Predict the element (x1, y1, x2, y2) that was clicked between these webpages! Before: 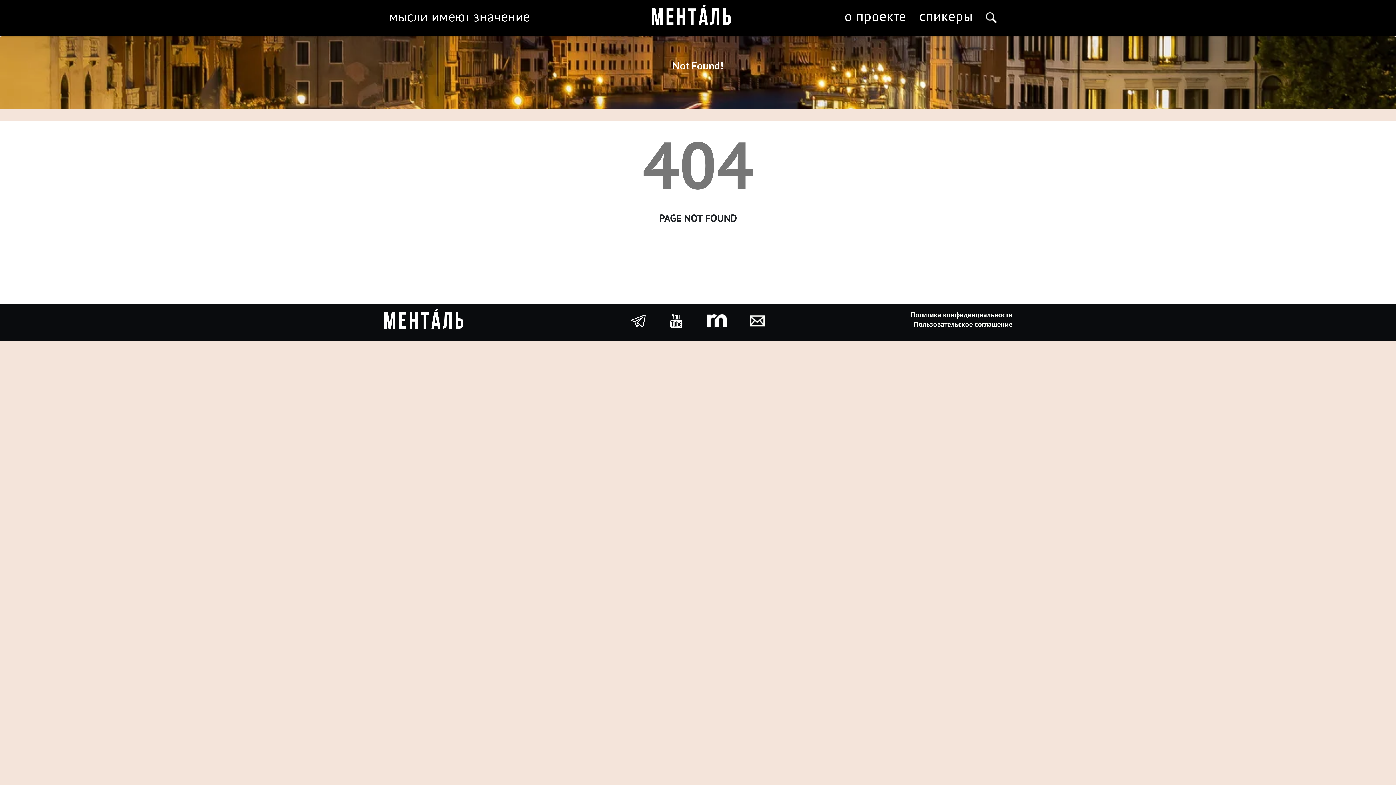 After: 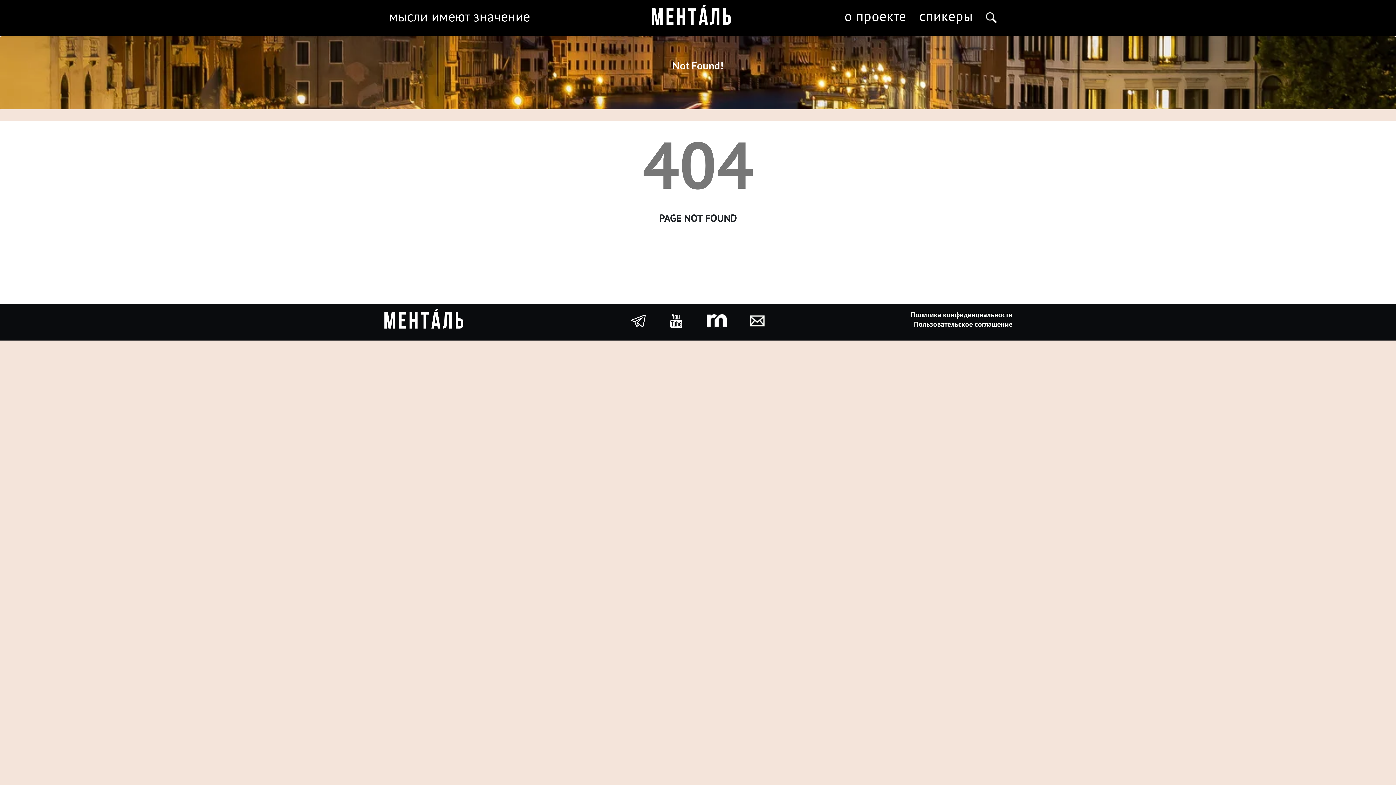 Action: bbox: (750, 316, 764, 324)